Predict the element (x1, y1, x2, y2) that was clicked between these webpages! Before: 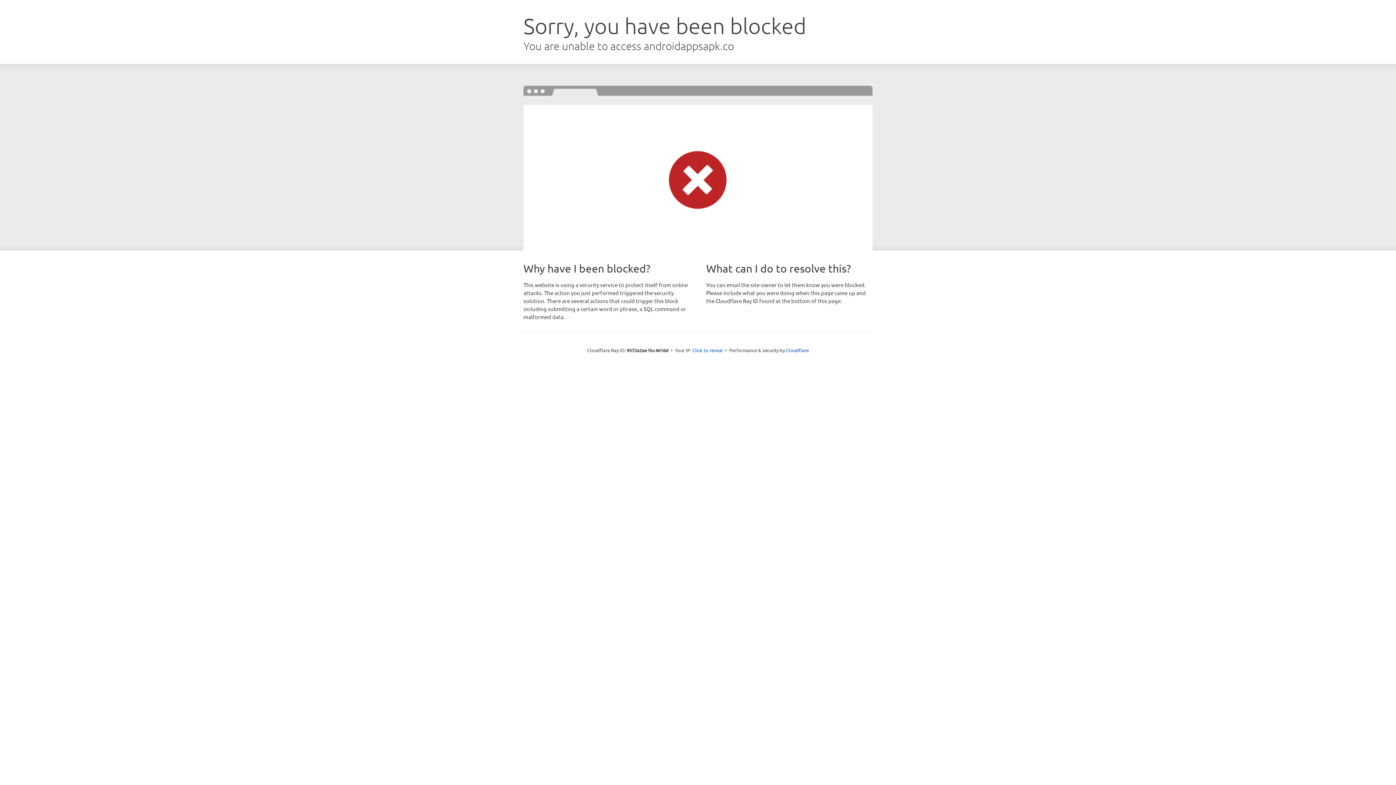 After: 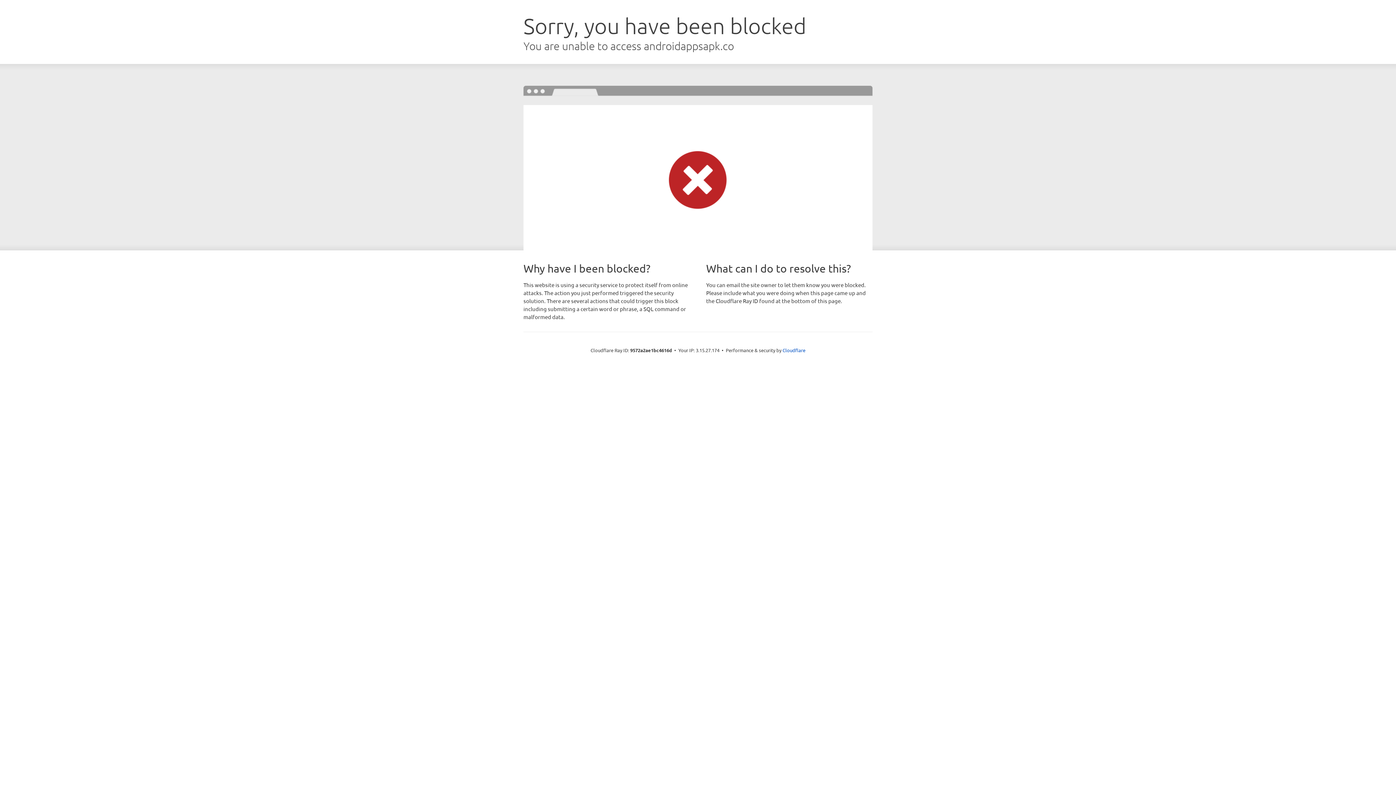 Action: bbox: (692, 346, 723, 353) label: Click to reveal